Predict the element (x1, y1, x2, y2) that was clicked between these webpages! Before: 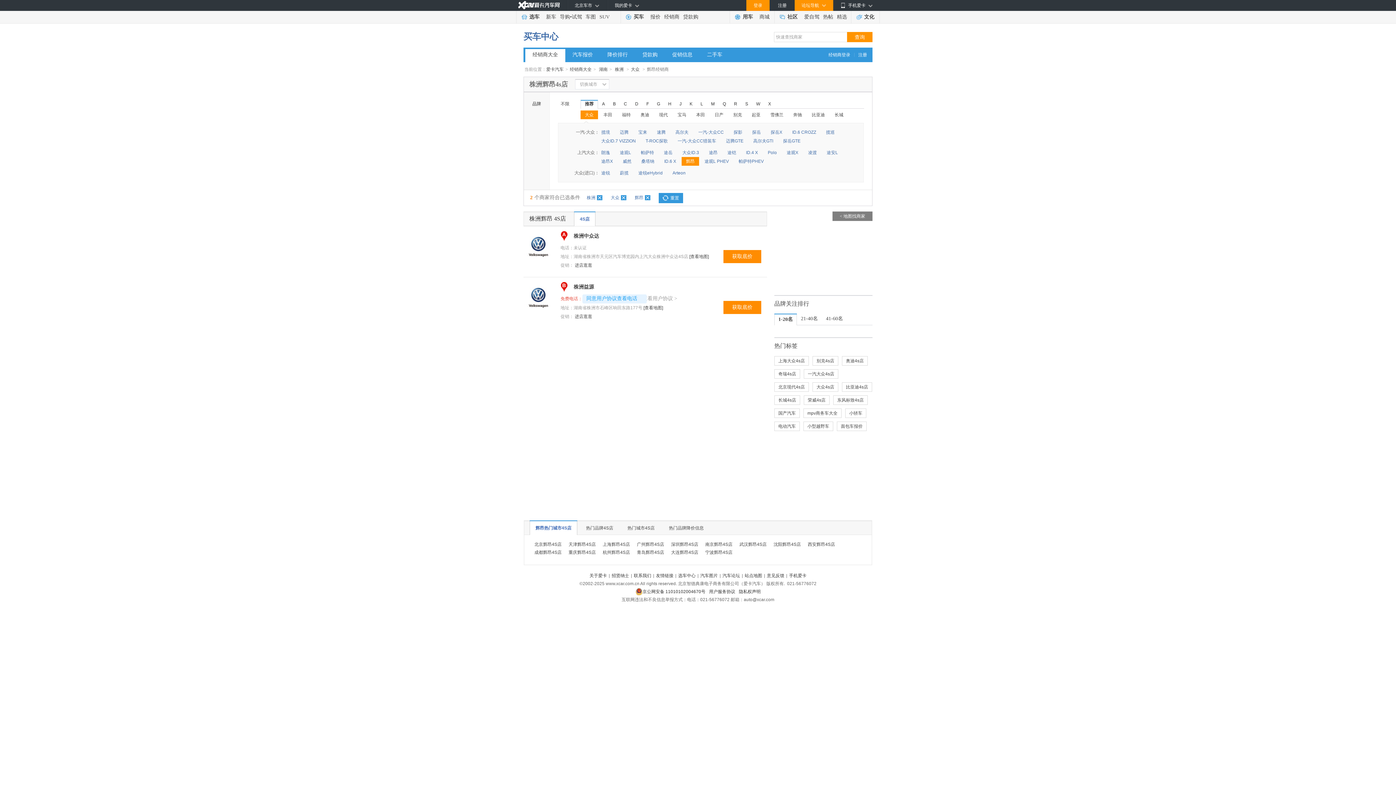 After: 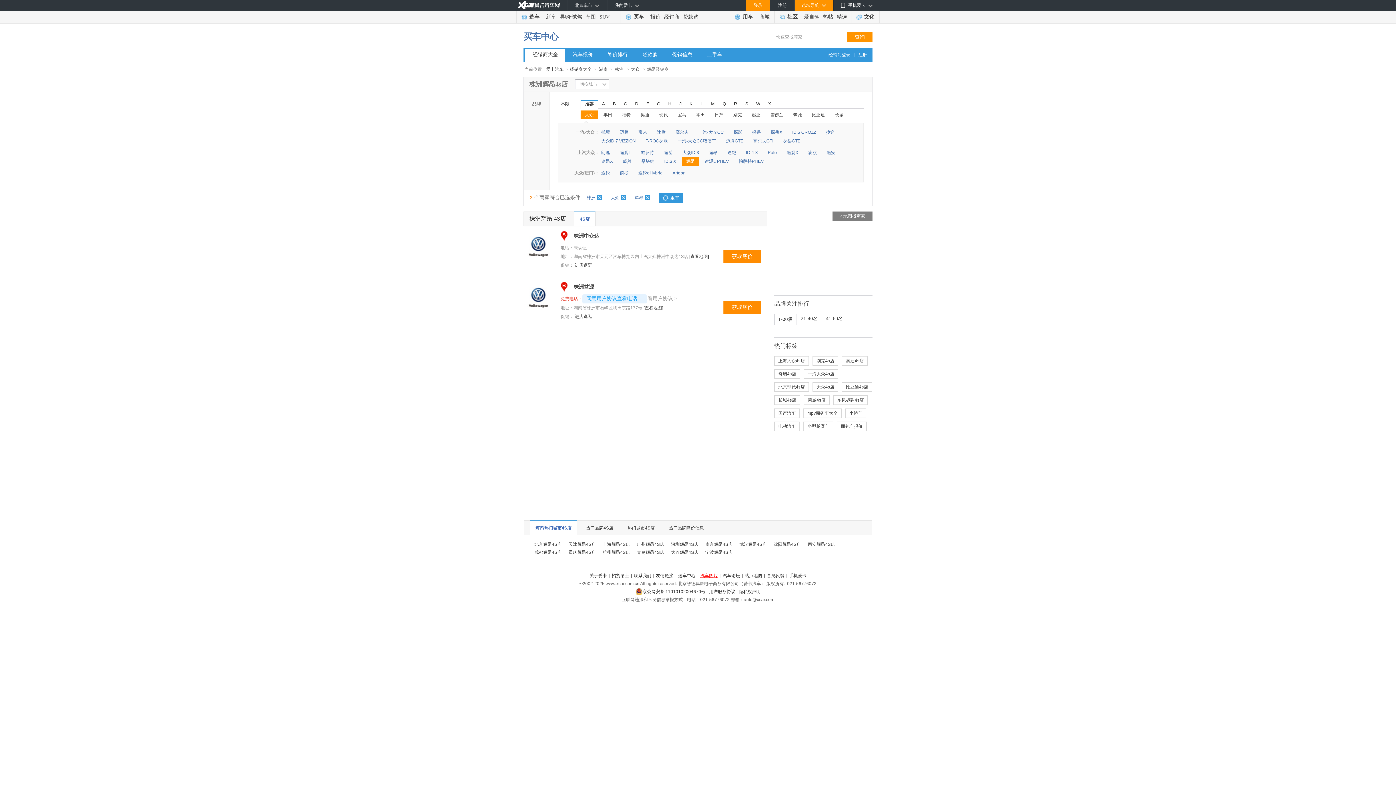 Action: bbox: (700, 573, 718, 578) label: 汽车图片